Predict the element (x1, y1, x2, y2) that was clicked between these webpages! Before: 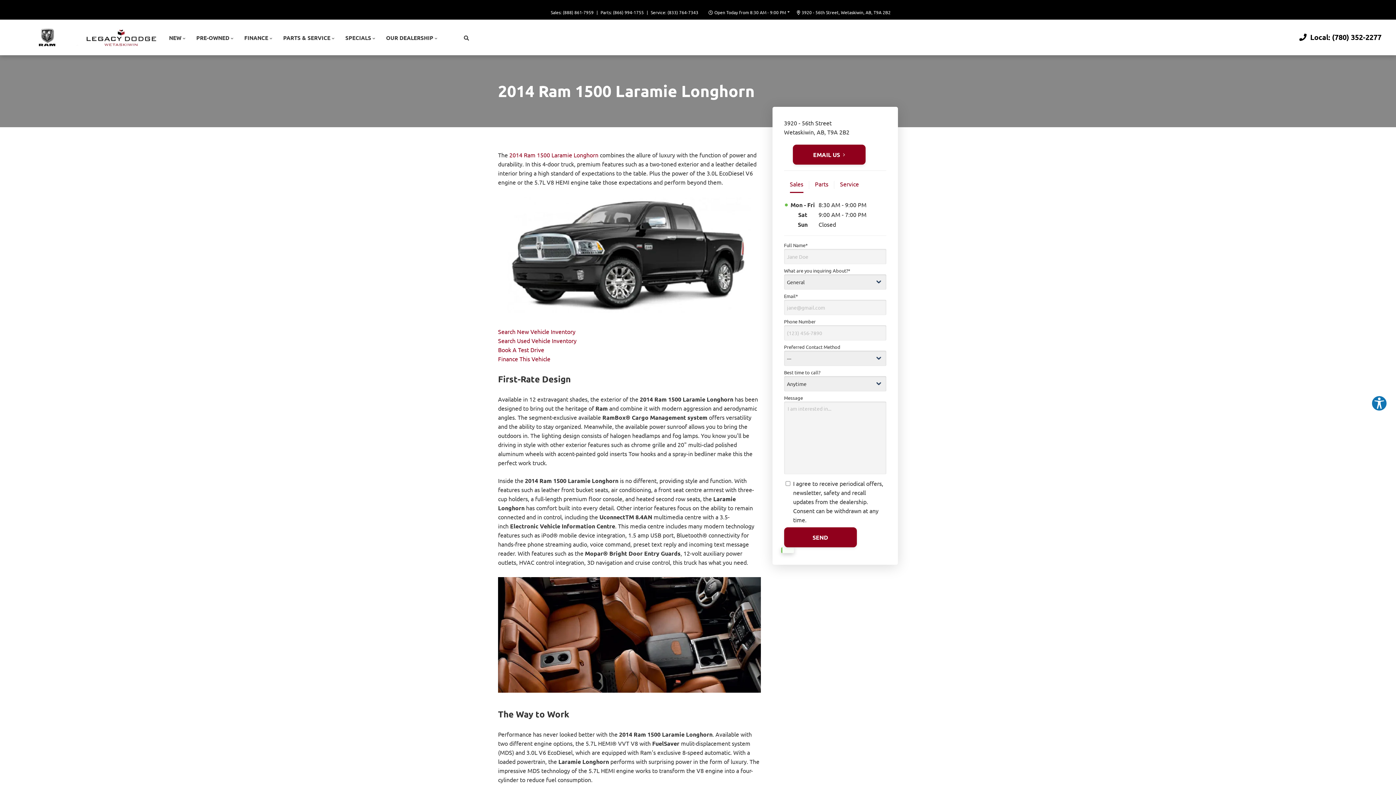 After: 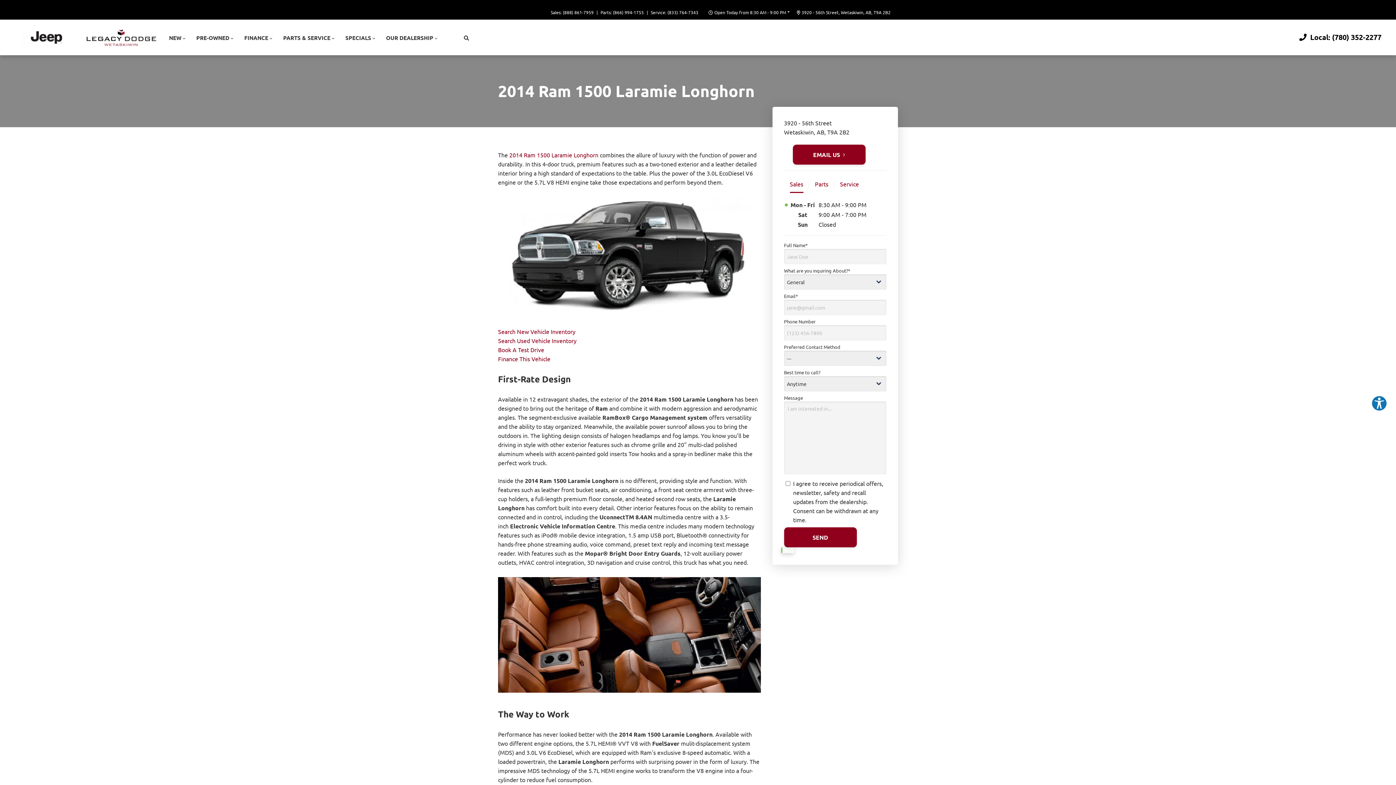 Action: label: Service: (833) 764-7343 bbox: (646, 9, 698, 16)